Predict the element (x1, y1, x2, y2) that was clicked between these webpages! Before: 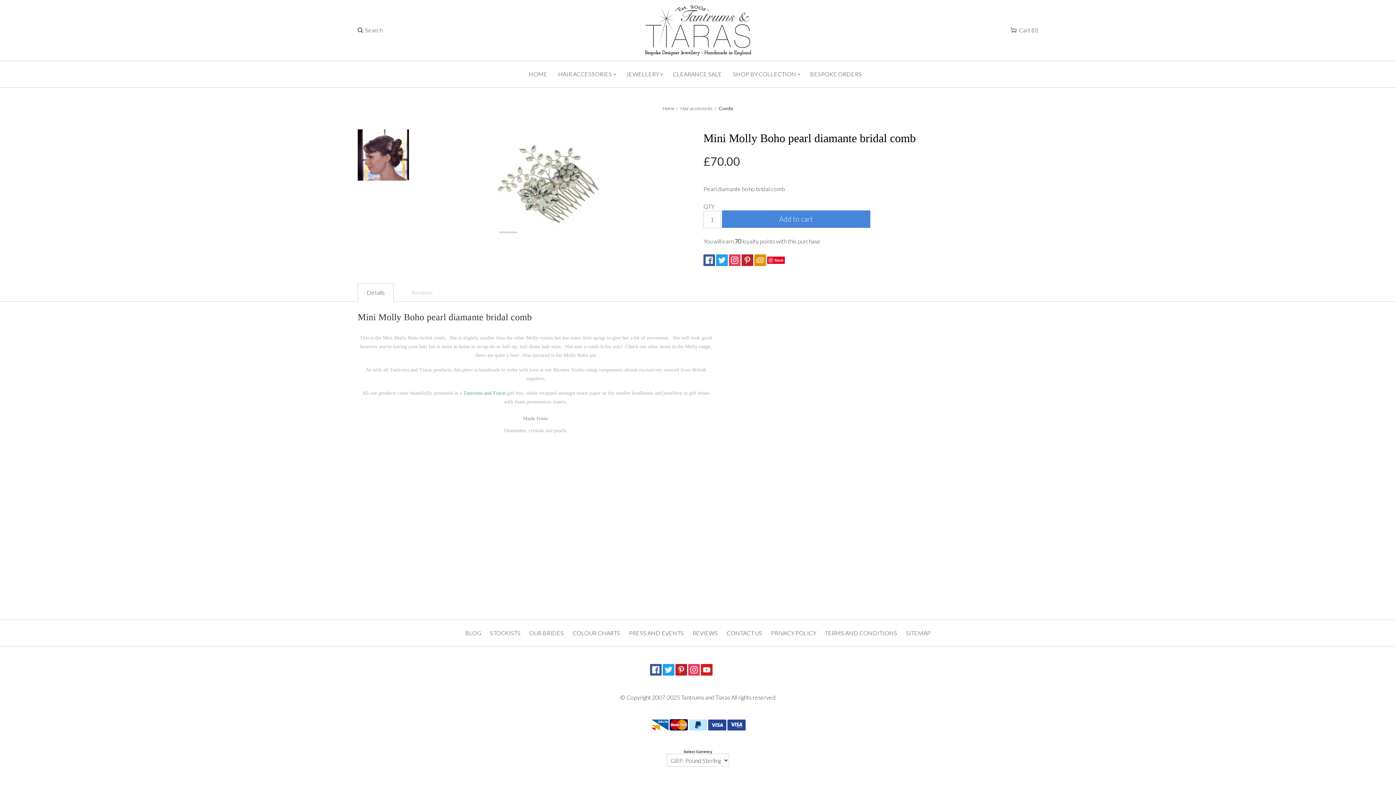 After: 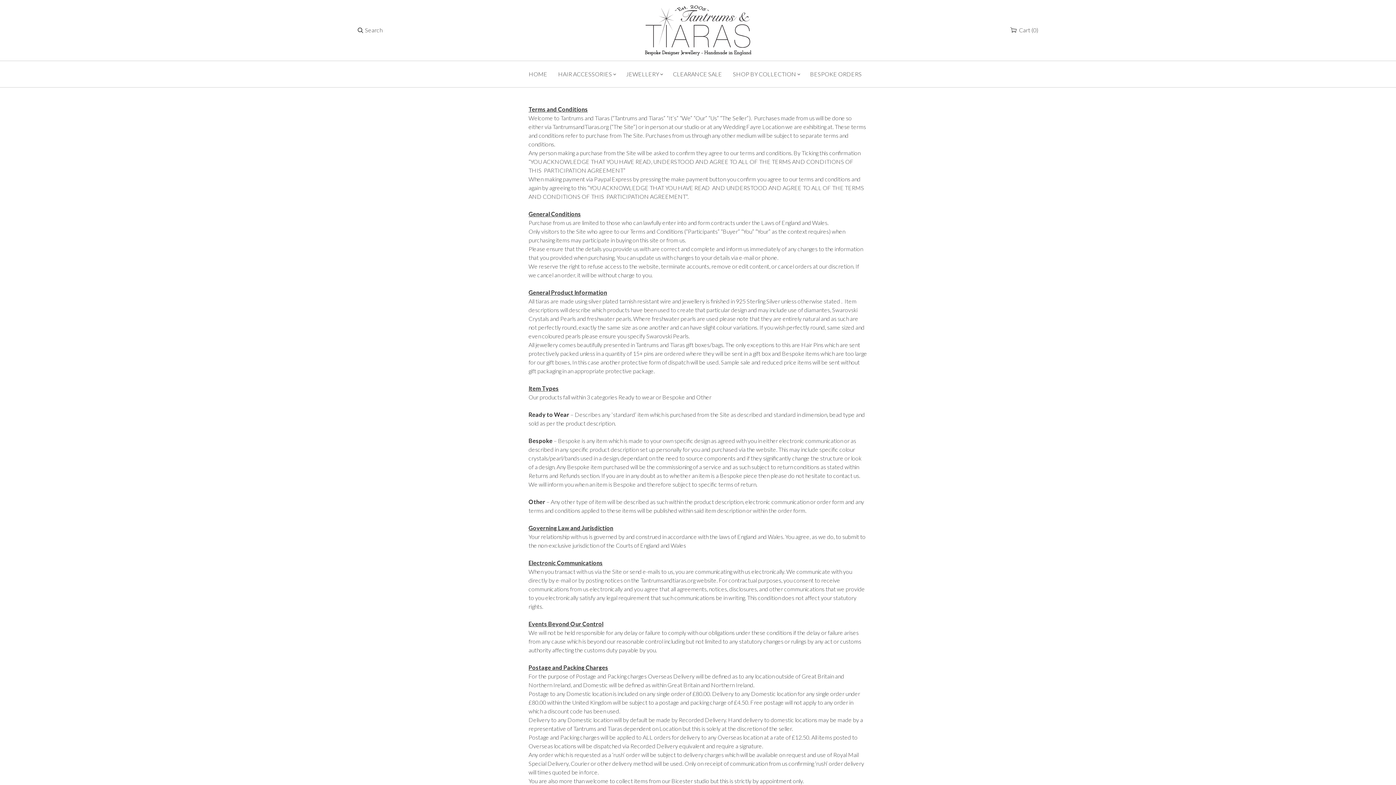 Action: bbox: (825, 629, 897, 636) label: TERMS AND CONDITIONS